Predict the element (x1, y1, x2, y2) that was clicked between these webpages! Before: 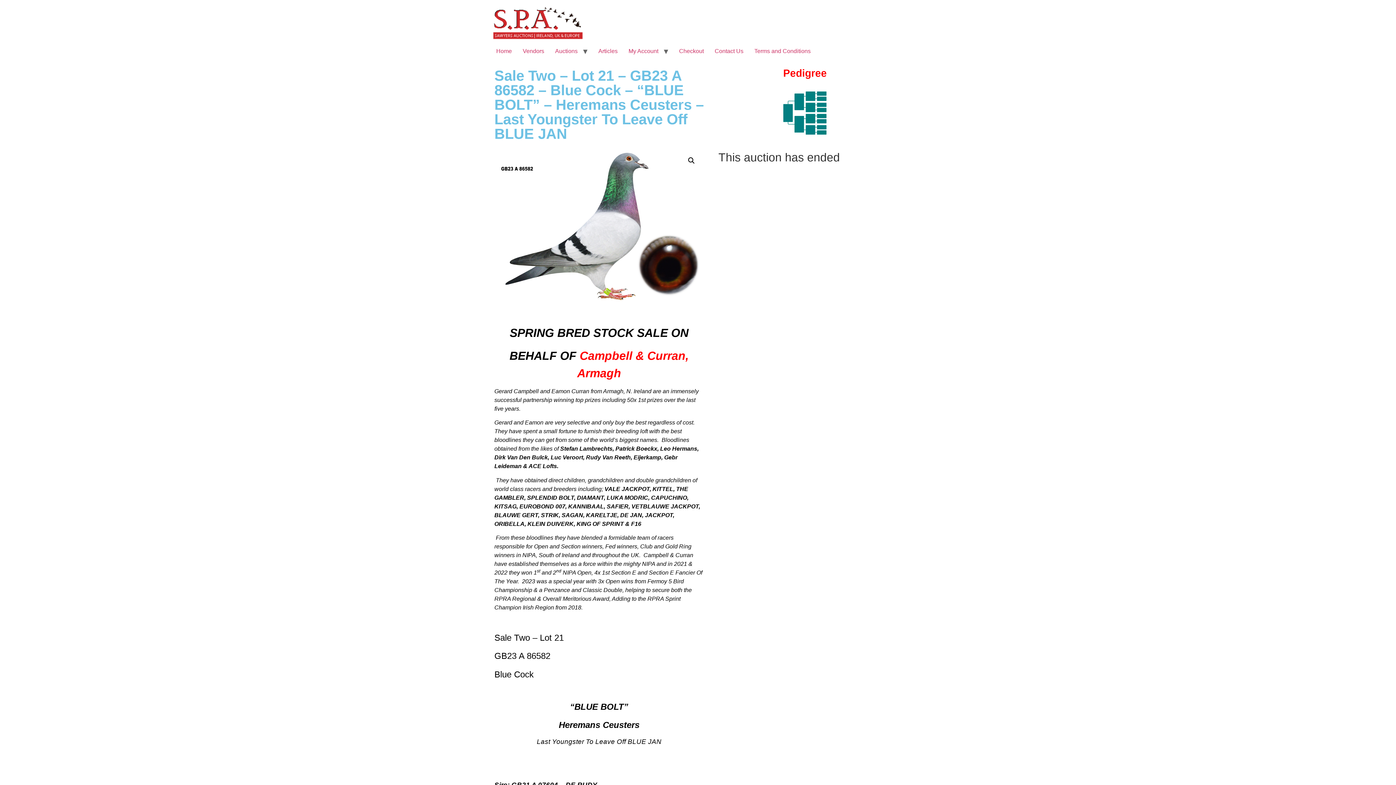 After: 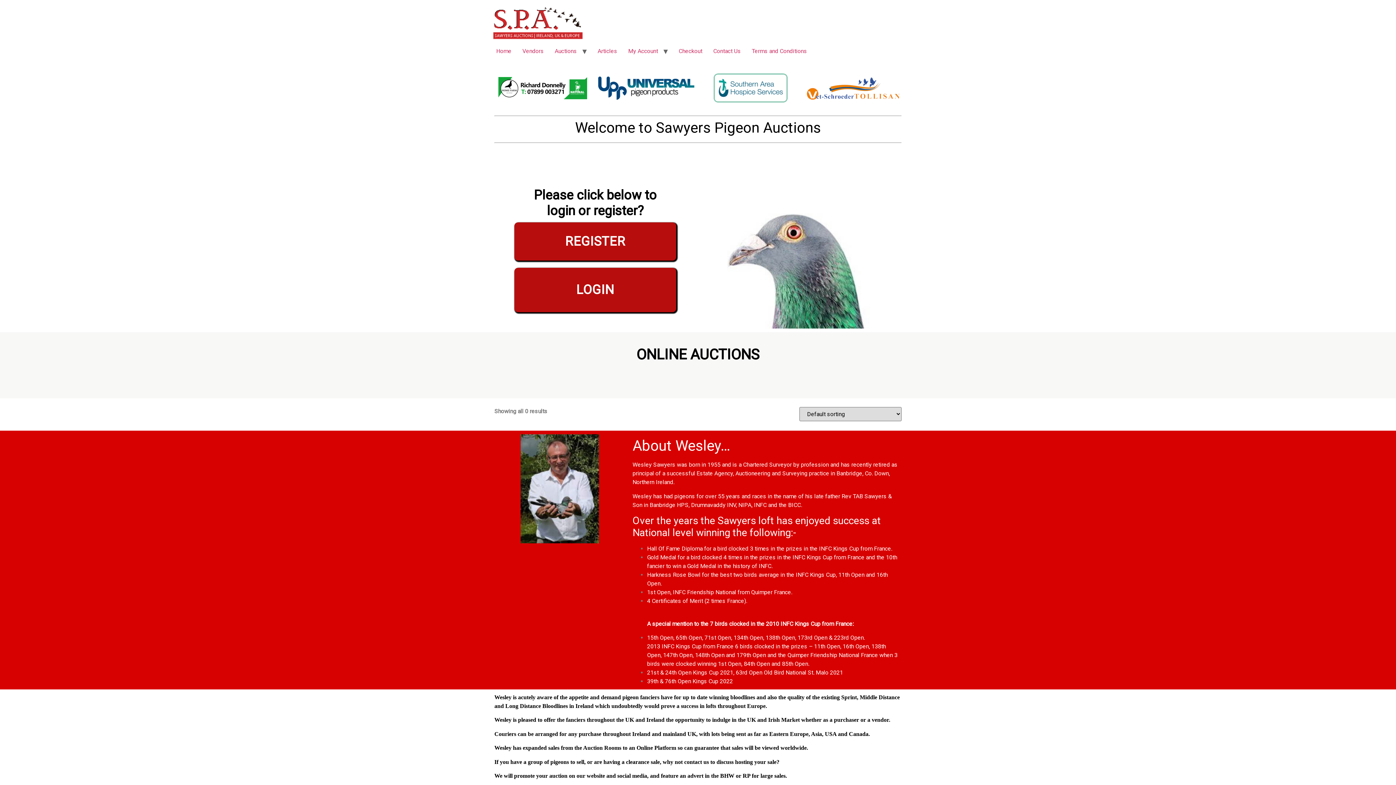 Action: bbox: (490, 5, 585, 44)